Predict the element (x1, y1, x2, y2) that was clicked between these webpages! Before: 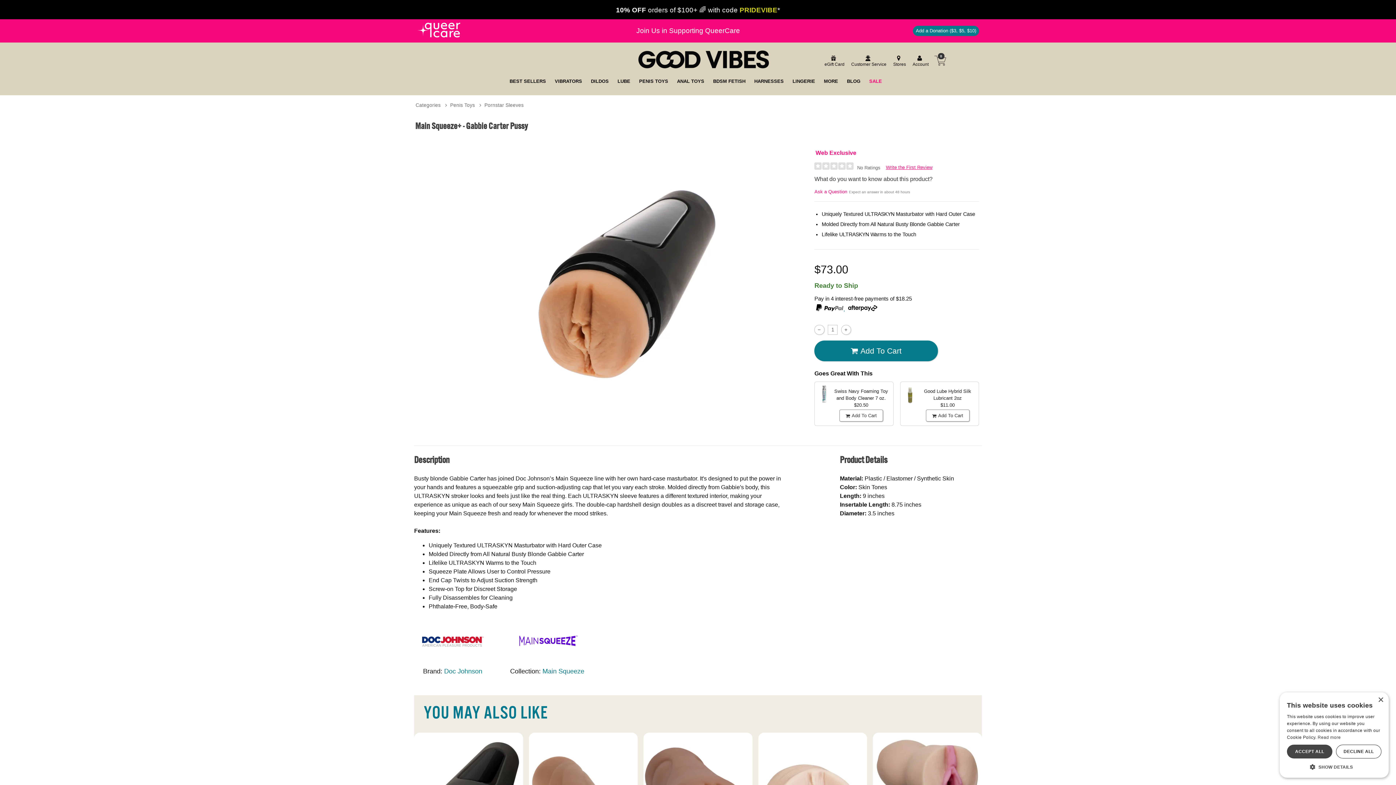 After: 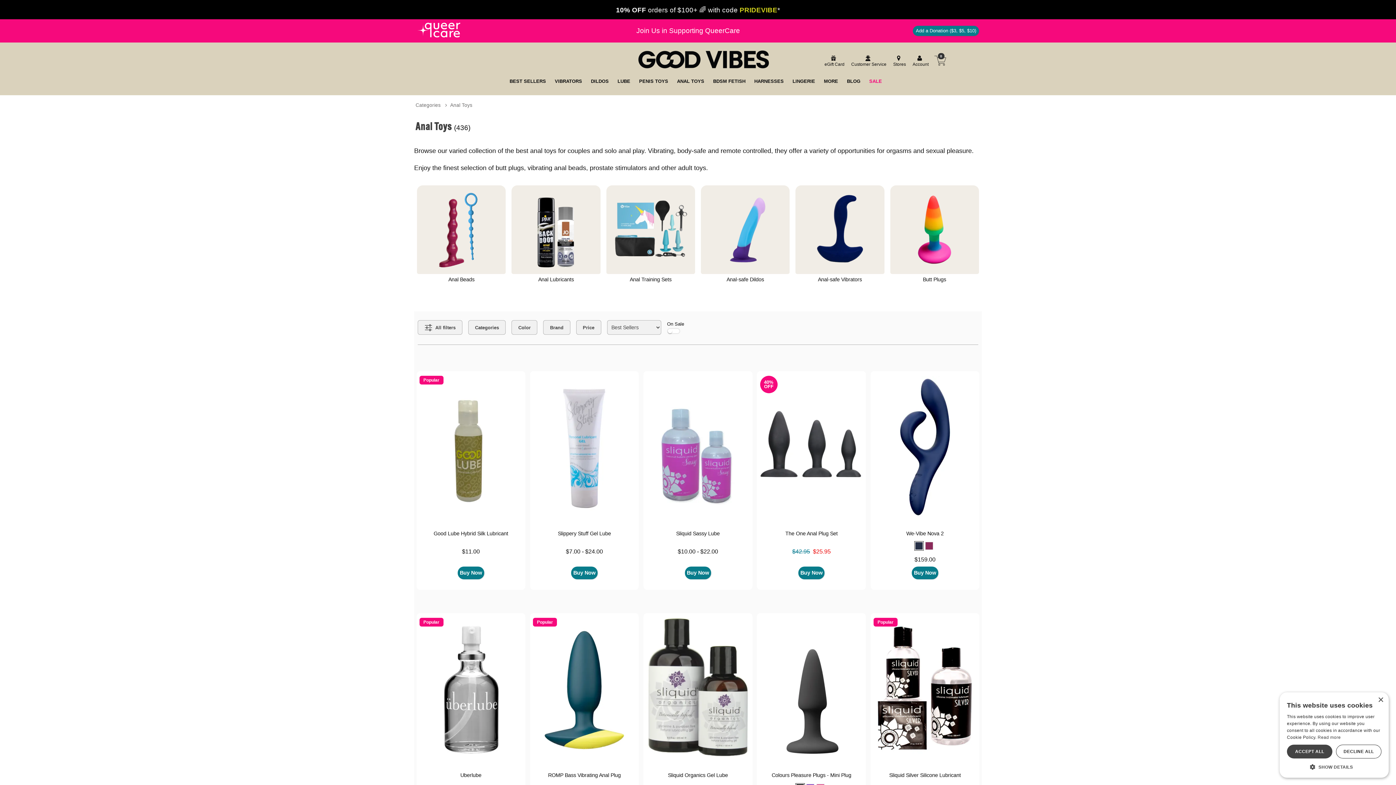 Action: bbox: (677, 77, 704, 84) label: ANAL TOYS